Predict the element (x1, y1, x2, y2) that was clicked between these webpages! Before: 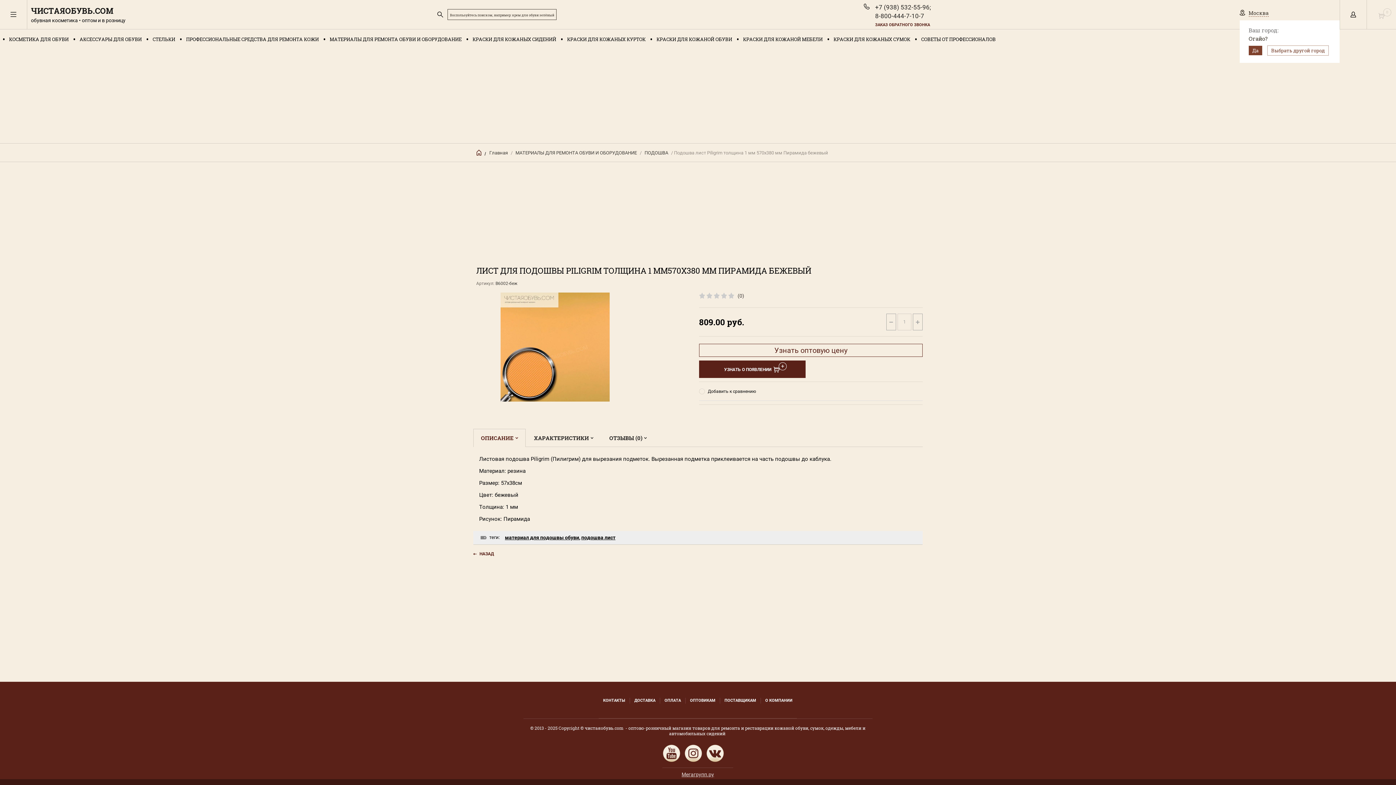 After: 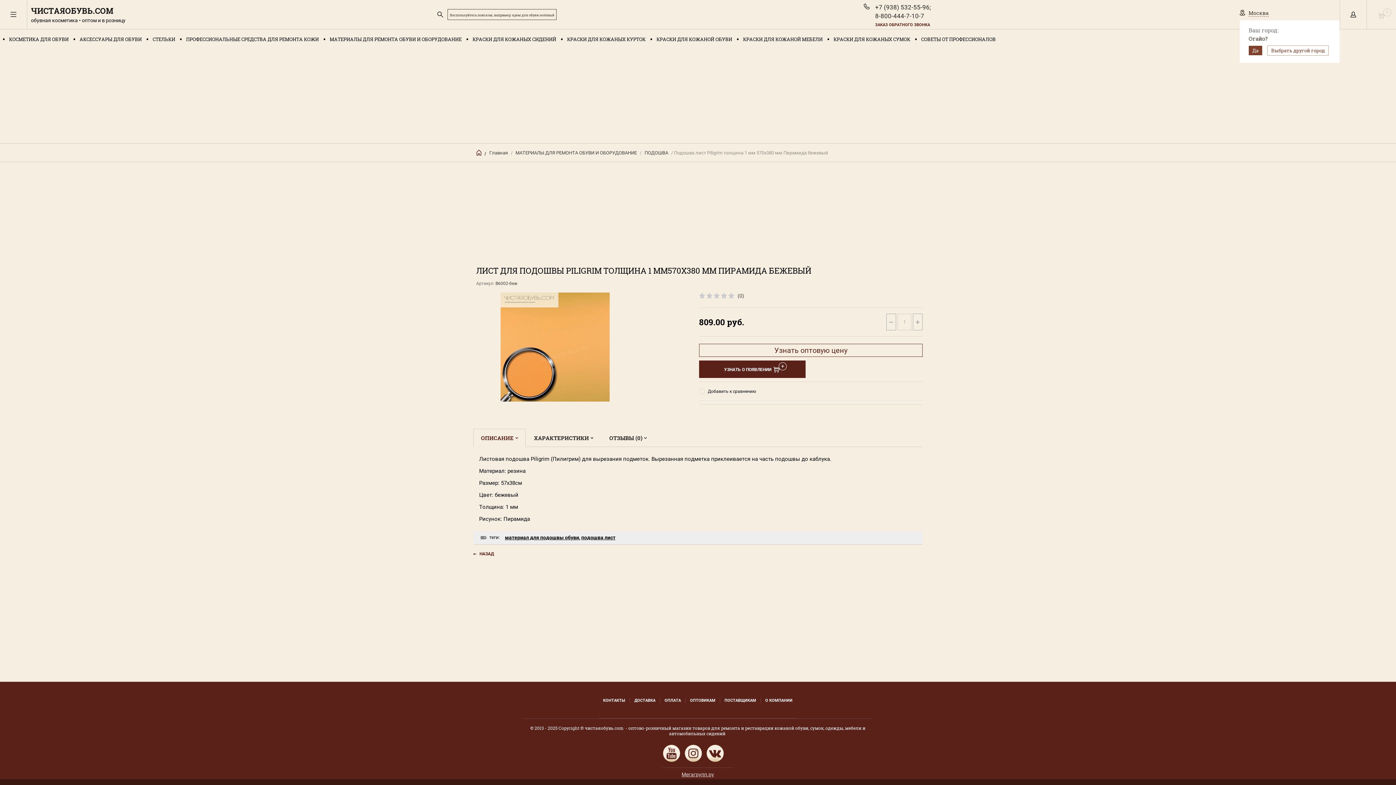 Action: label: ОПИСАНИЕ bbox: (473, 429, 525, 447)